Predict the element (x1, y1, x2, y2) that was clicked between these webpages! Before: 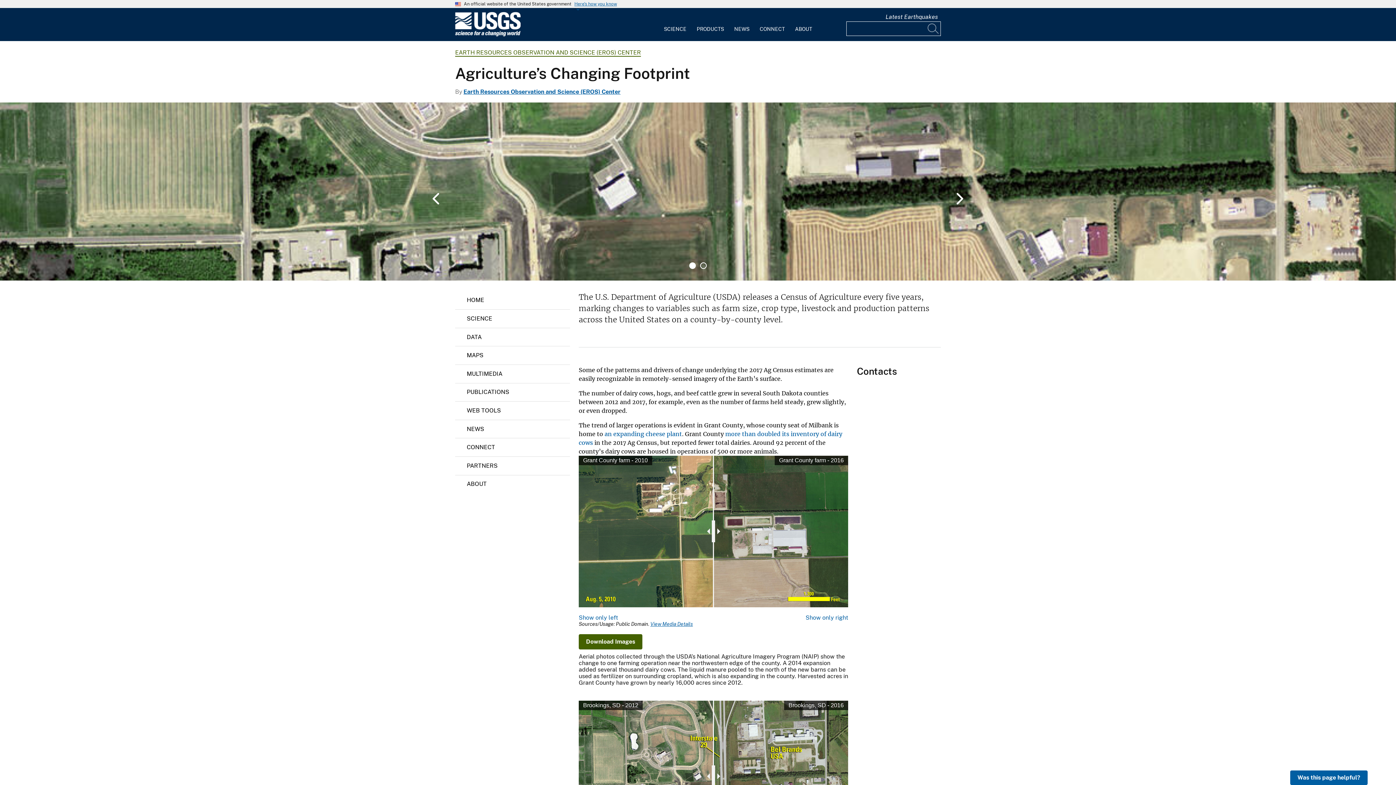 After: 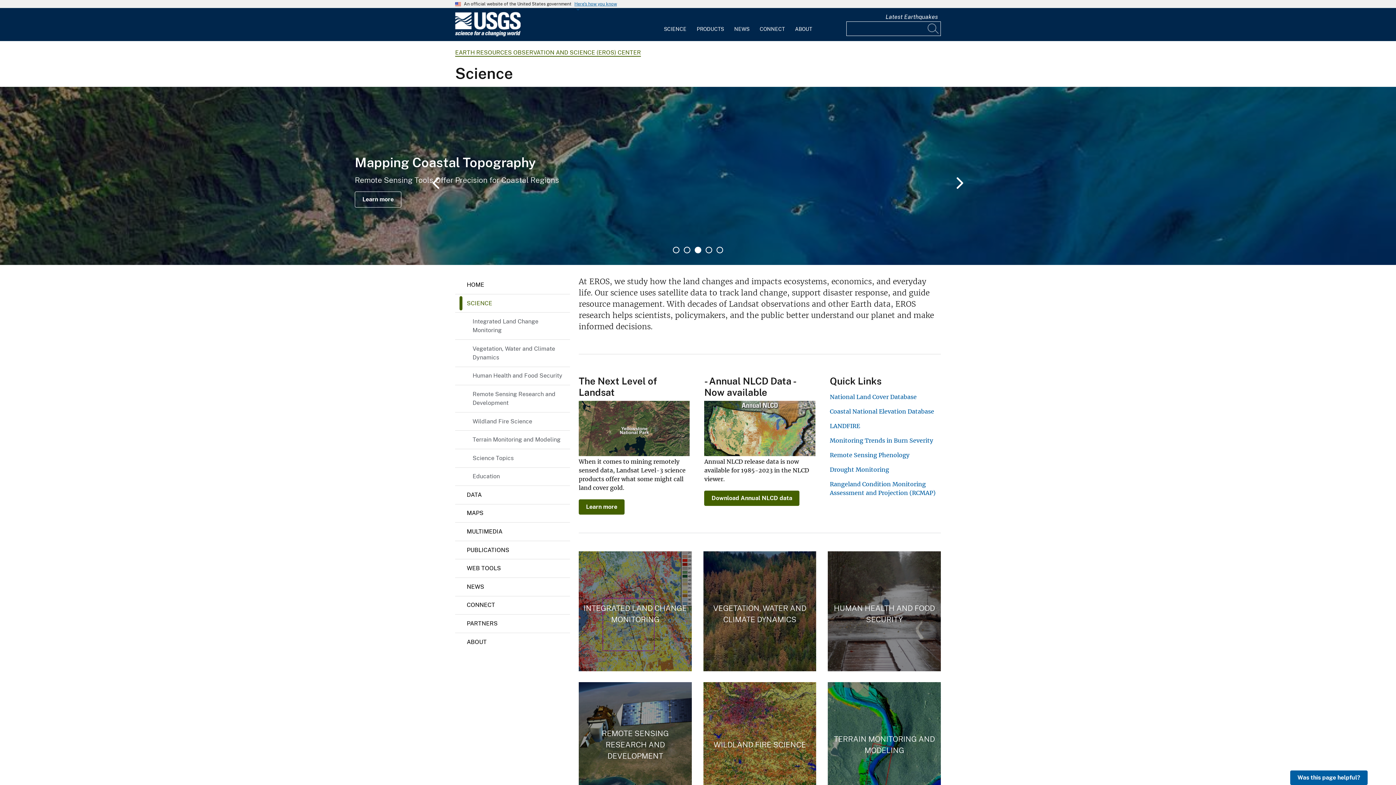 Action: label: SCIENCE bbox: (455, 309, 570, 327)